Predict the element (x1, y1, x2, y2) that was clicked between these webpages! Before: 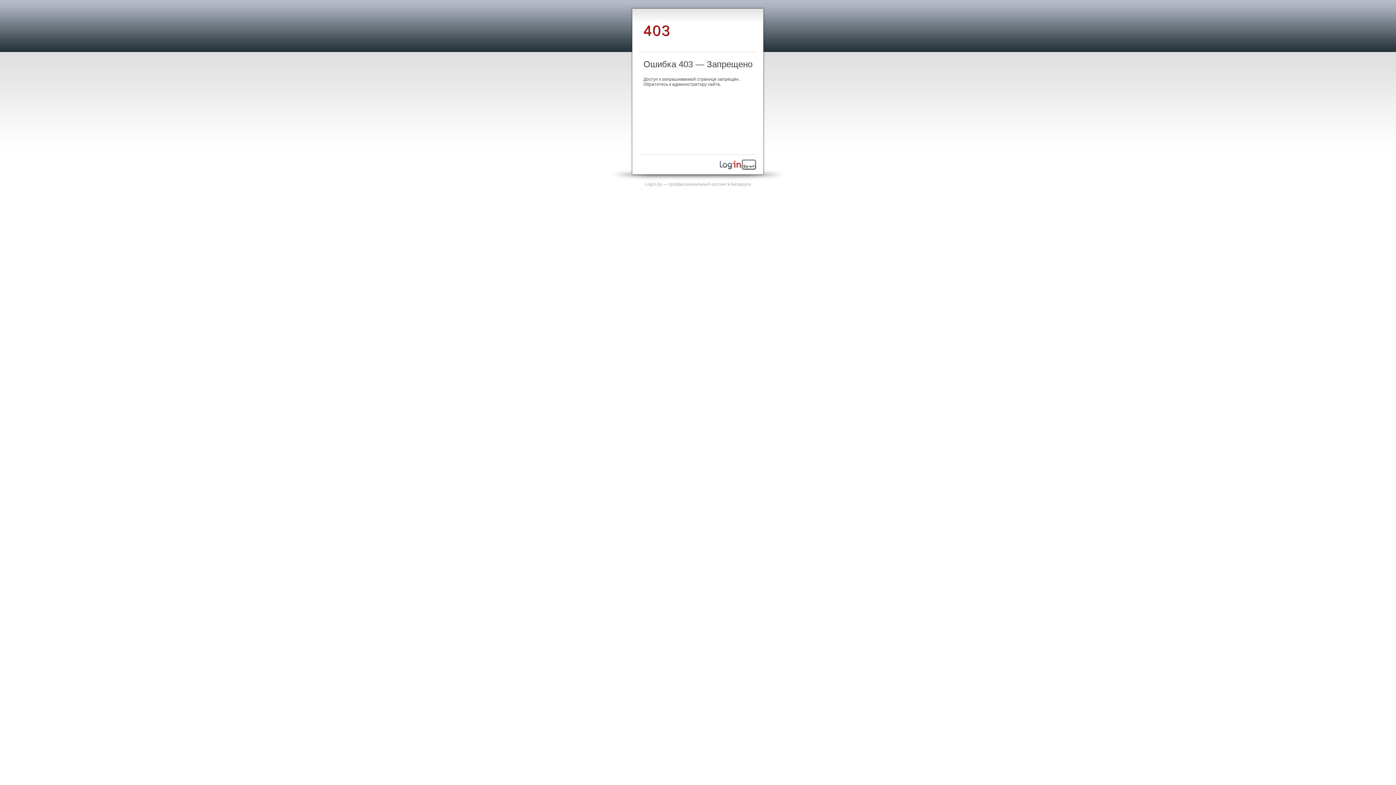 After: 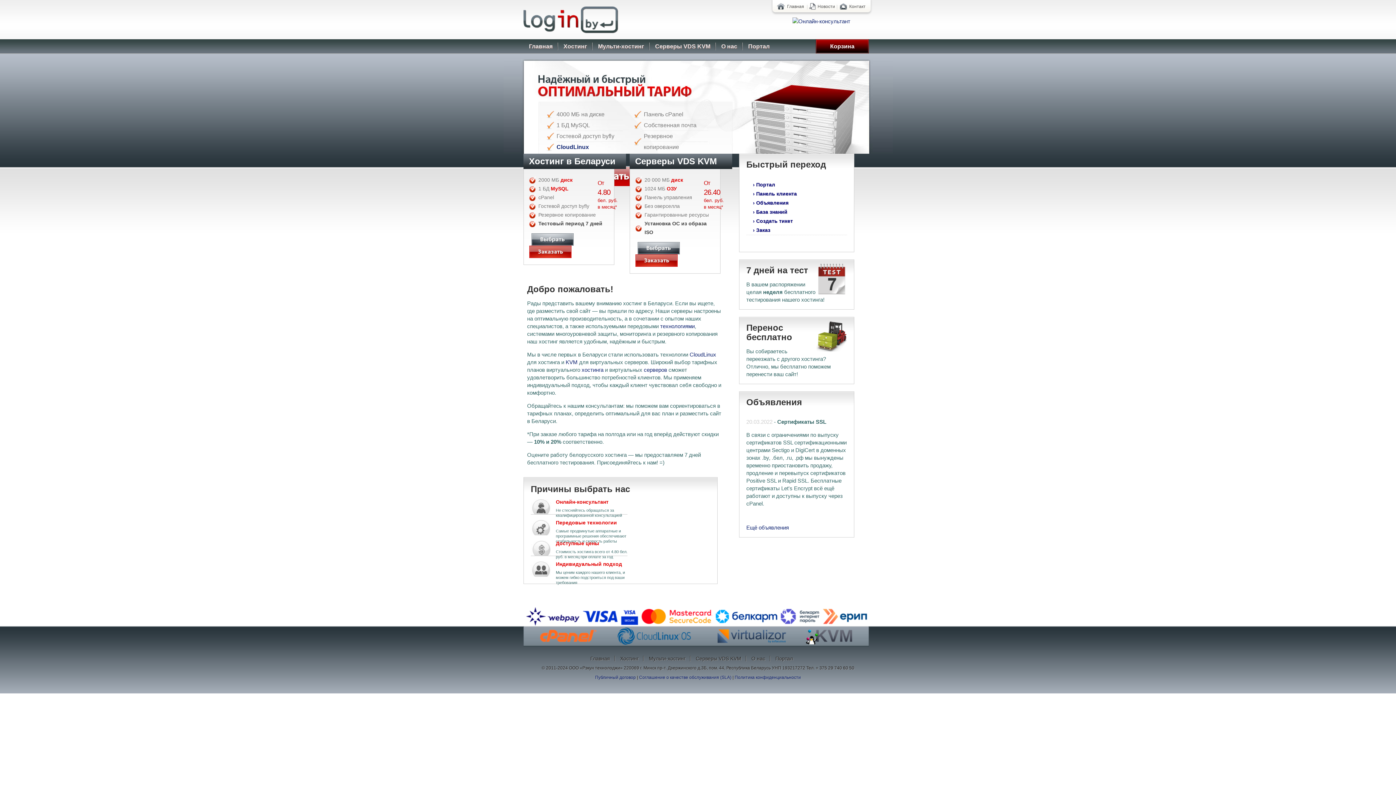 Action: bbox: (645, 181, 751, 186) label: Login.by — профессиональный хостинг в Беларуси